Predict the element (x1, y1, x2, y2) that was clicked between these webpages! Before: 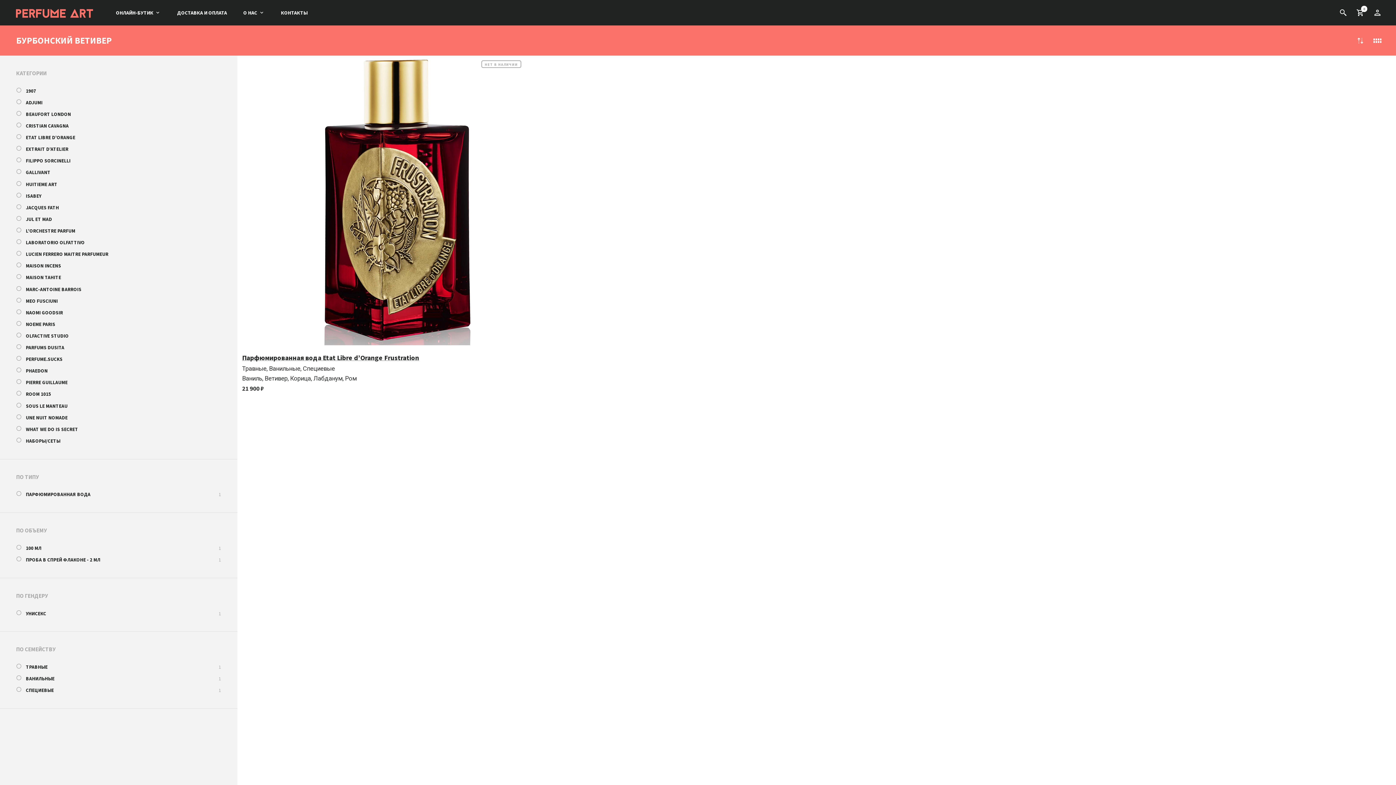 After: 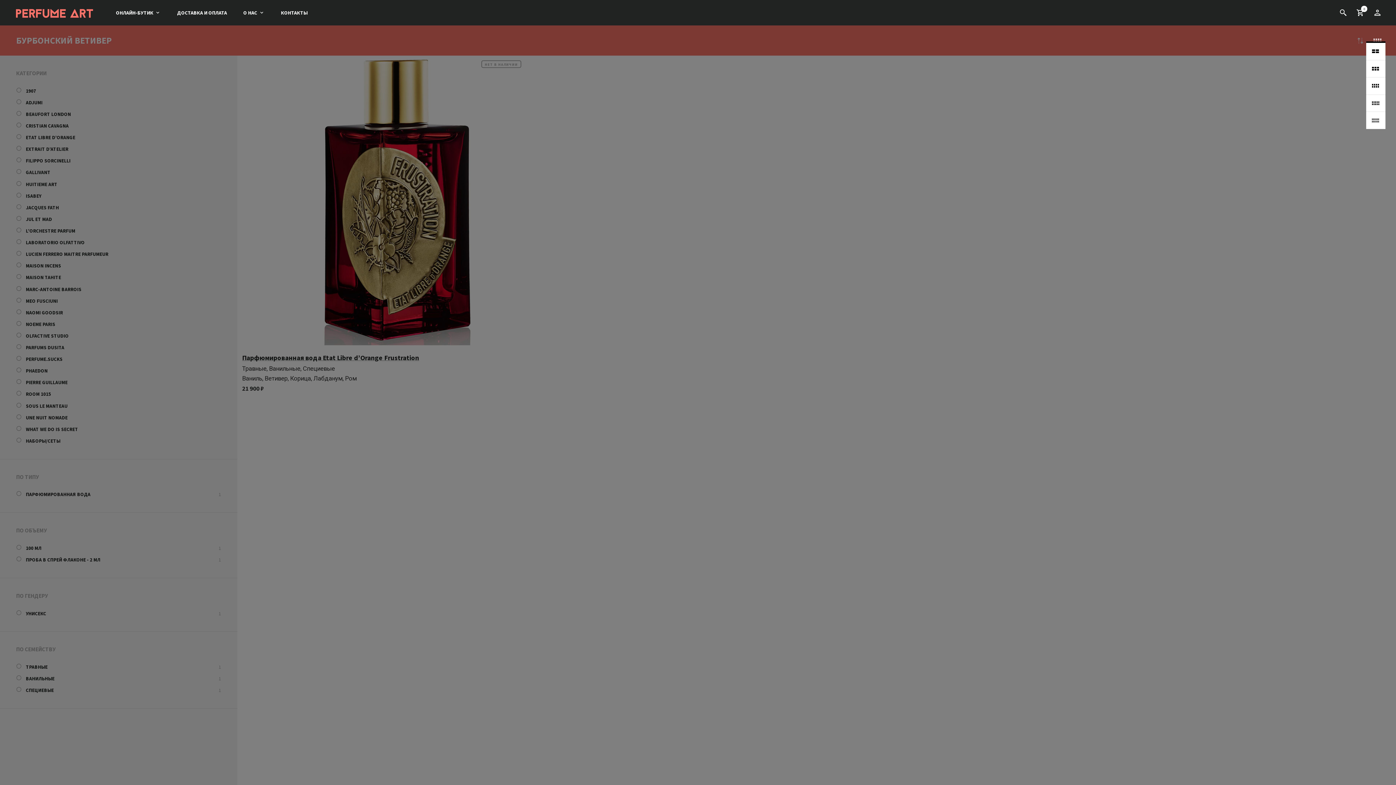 Action: bbox: (1373, 38, 1382, 42)